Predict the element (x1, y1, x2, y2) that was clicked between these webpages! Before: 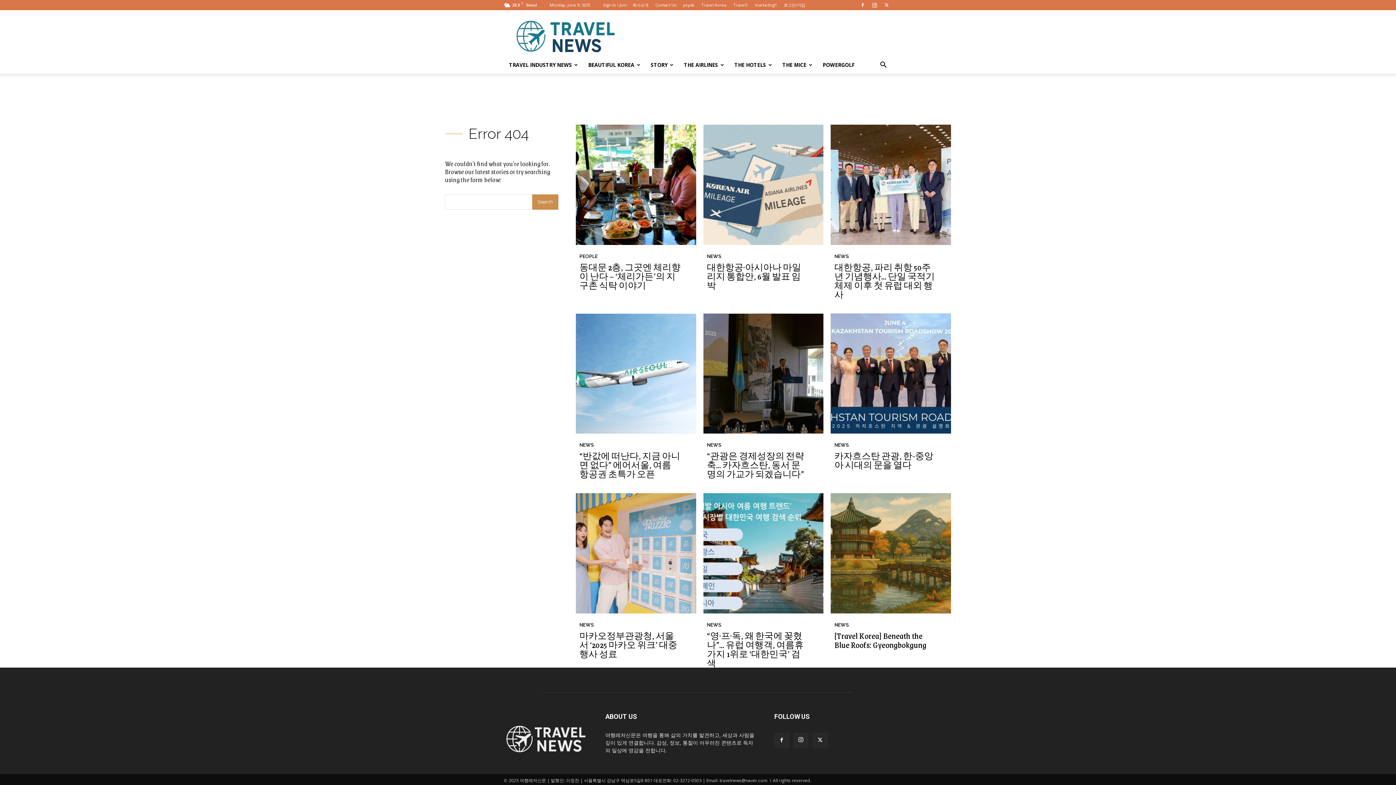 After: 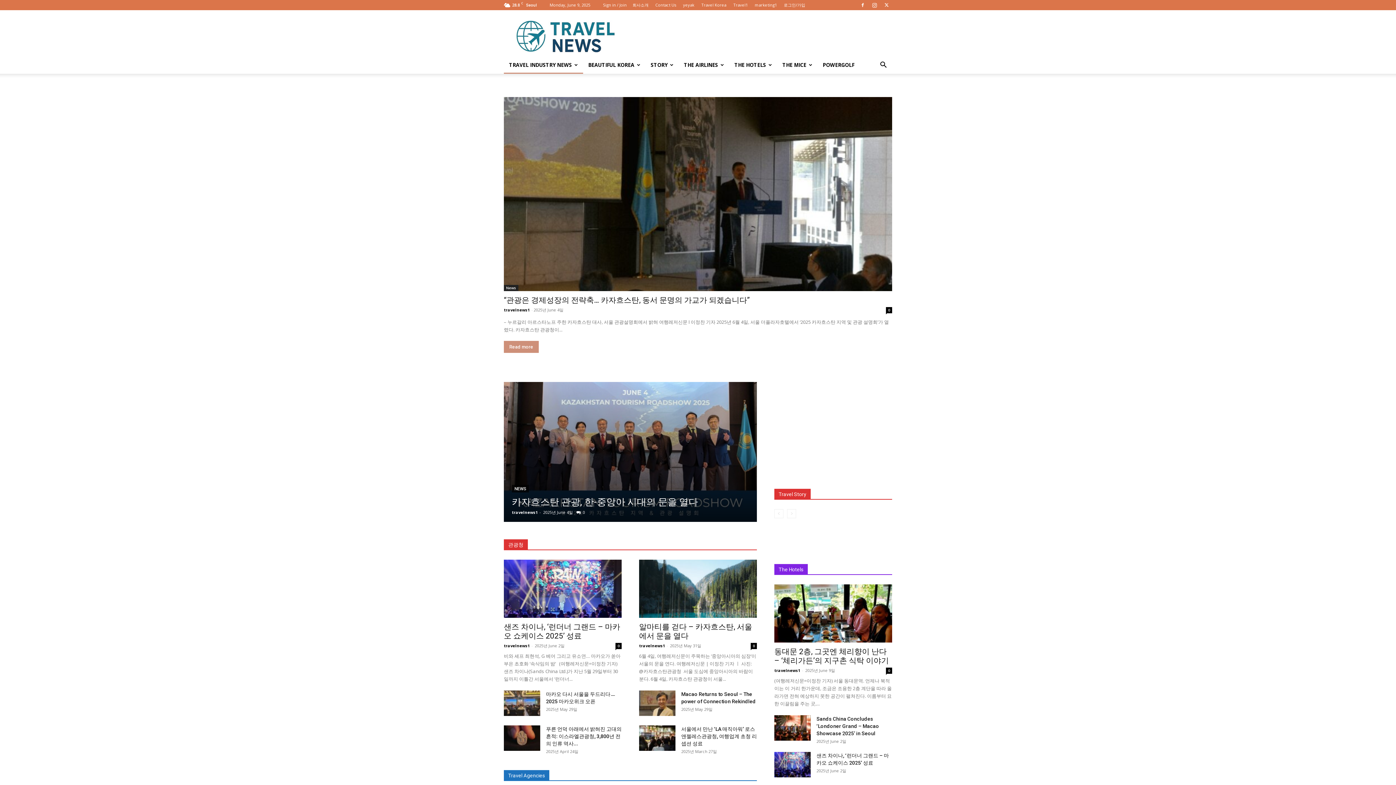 Action: label: TRAVEL INDUSTRY NEWS bbox: (504, 56, 583, 73)